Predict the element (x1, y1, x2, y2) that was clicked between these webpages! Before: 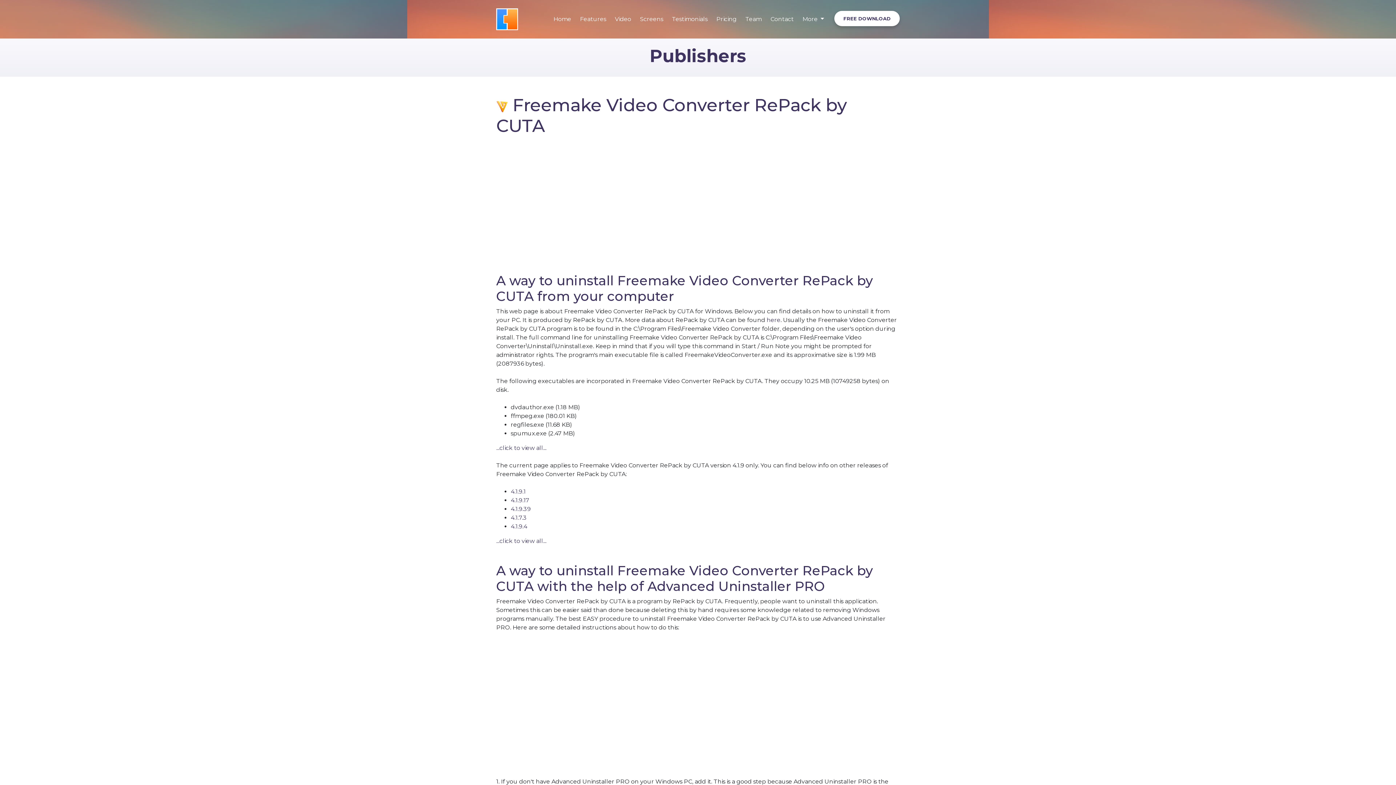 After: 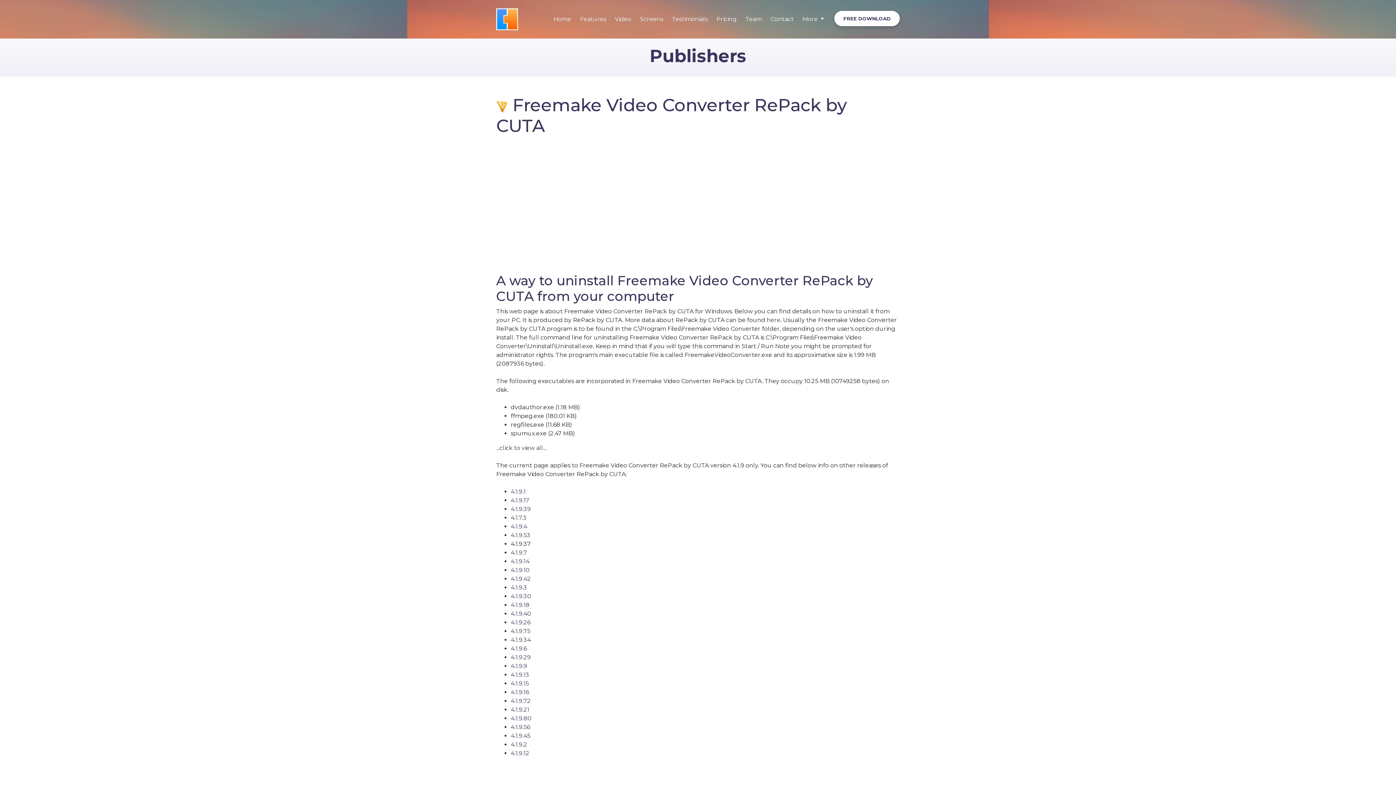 Action: label: ...click to view all... bbox: (496, 537, 546, 544)